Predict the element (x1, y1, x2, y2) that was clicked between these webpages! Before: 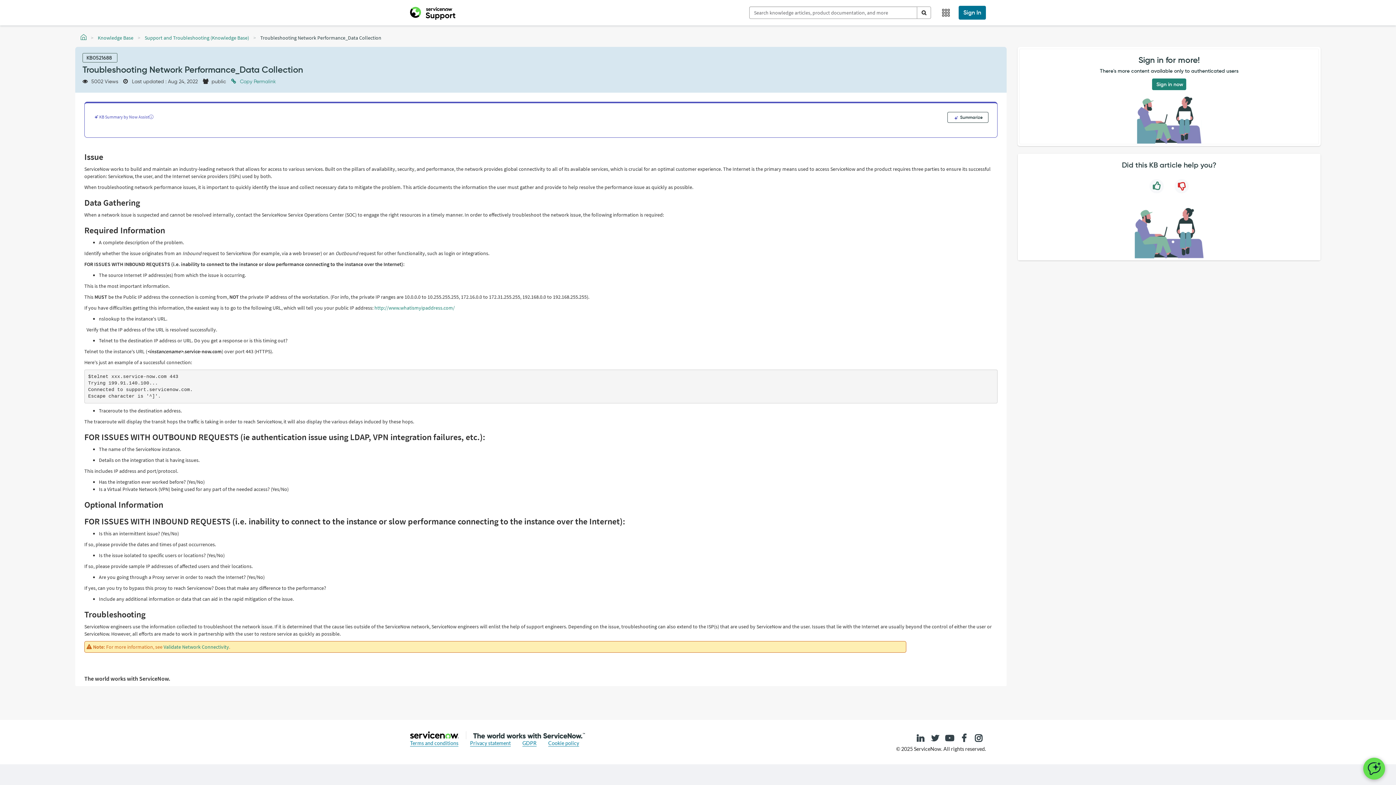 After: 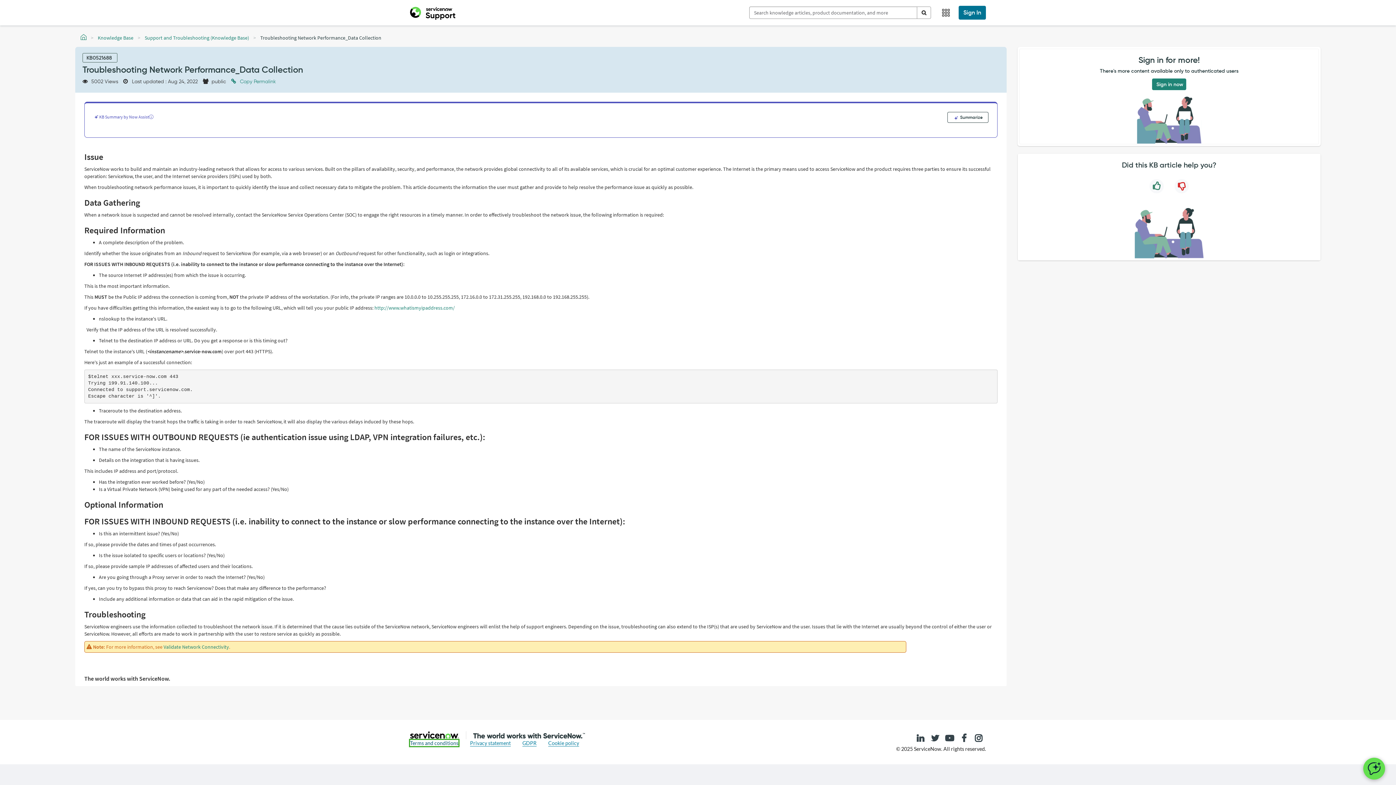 Action: bbox: (410, 739, 458, 748) label: Terms and conditions